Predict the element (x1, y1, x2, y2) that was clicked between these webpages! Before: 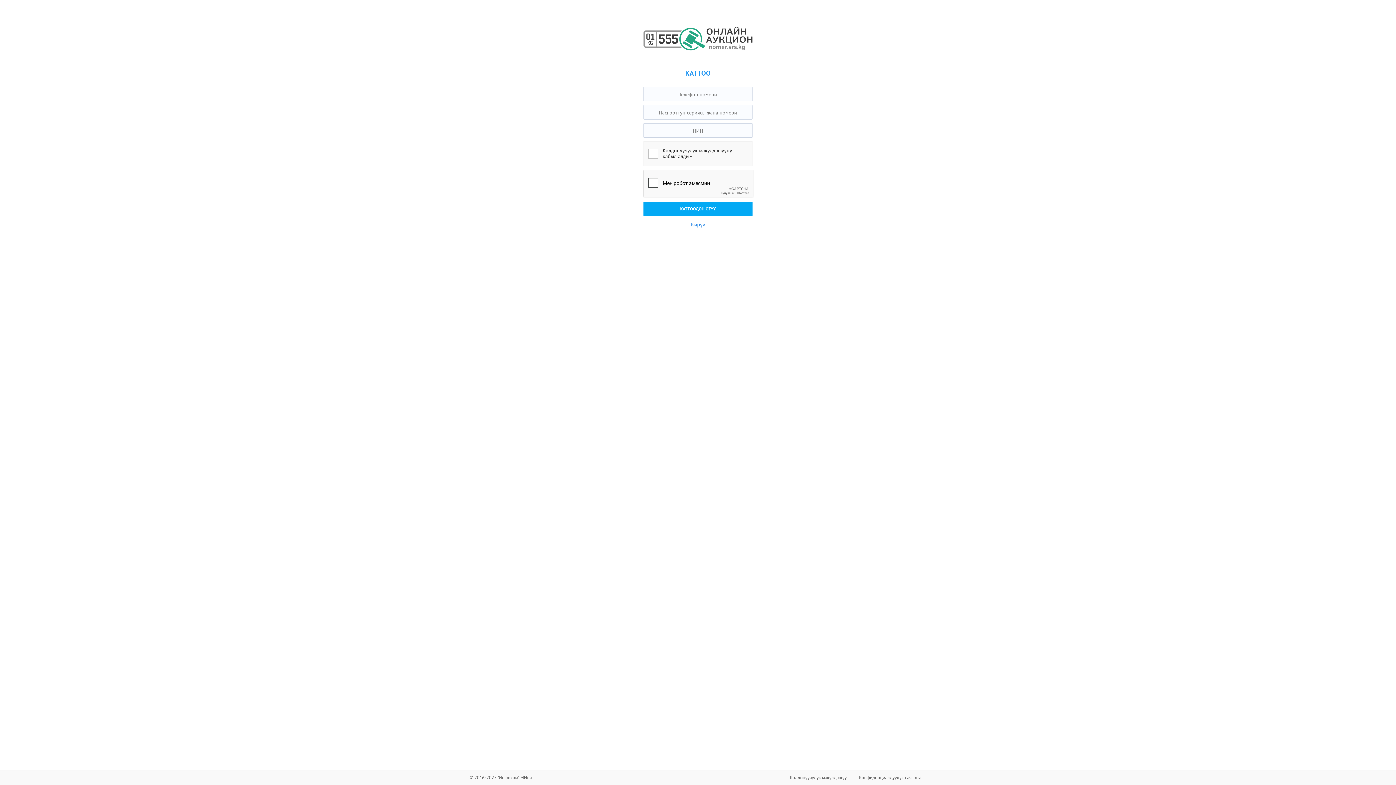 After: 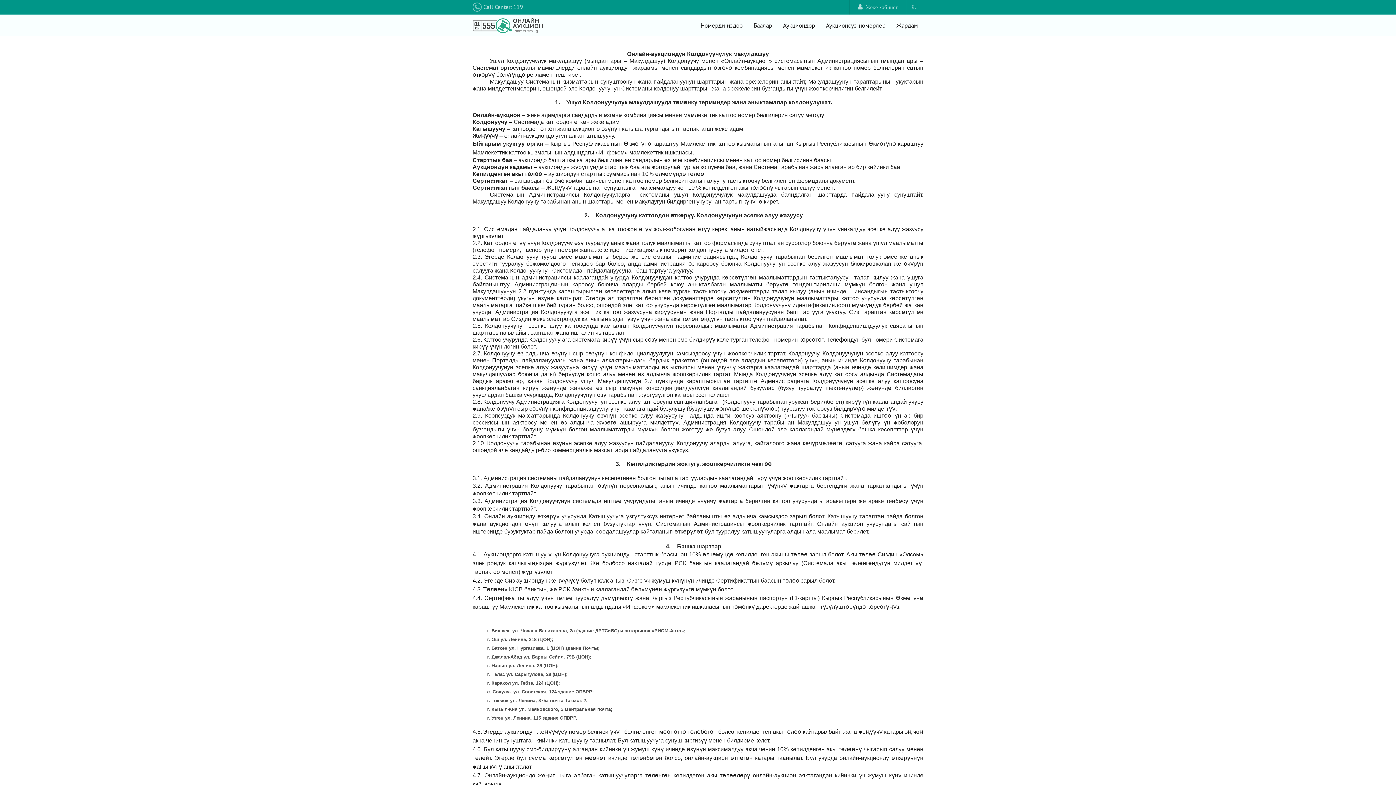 Action: bbox: (789, 773, 847, 782) label: Колдонуучулук макулдашуу